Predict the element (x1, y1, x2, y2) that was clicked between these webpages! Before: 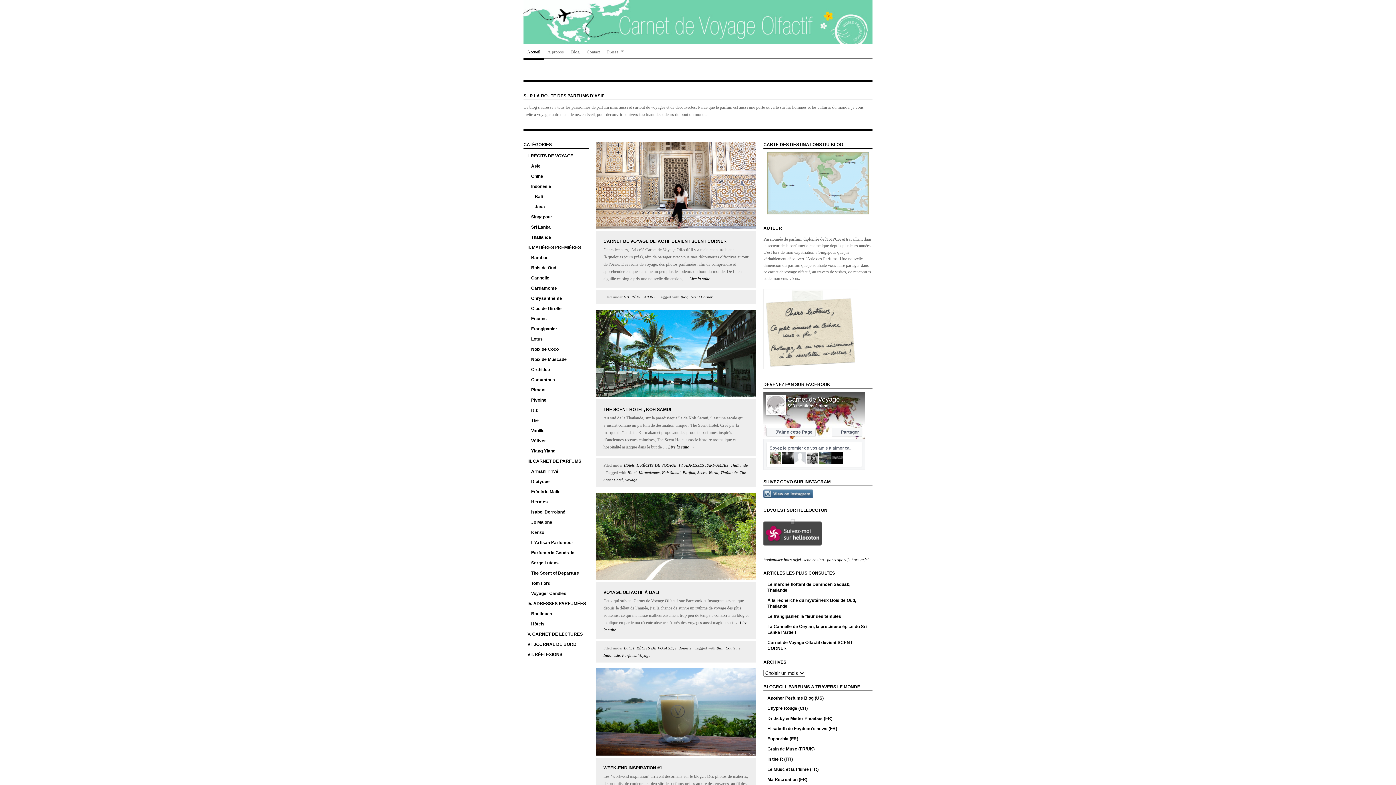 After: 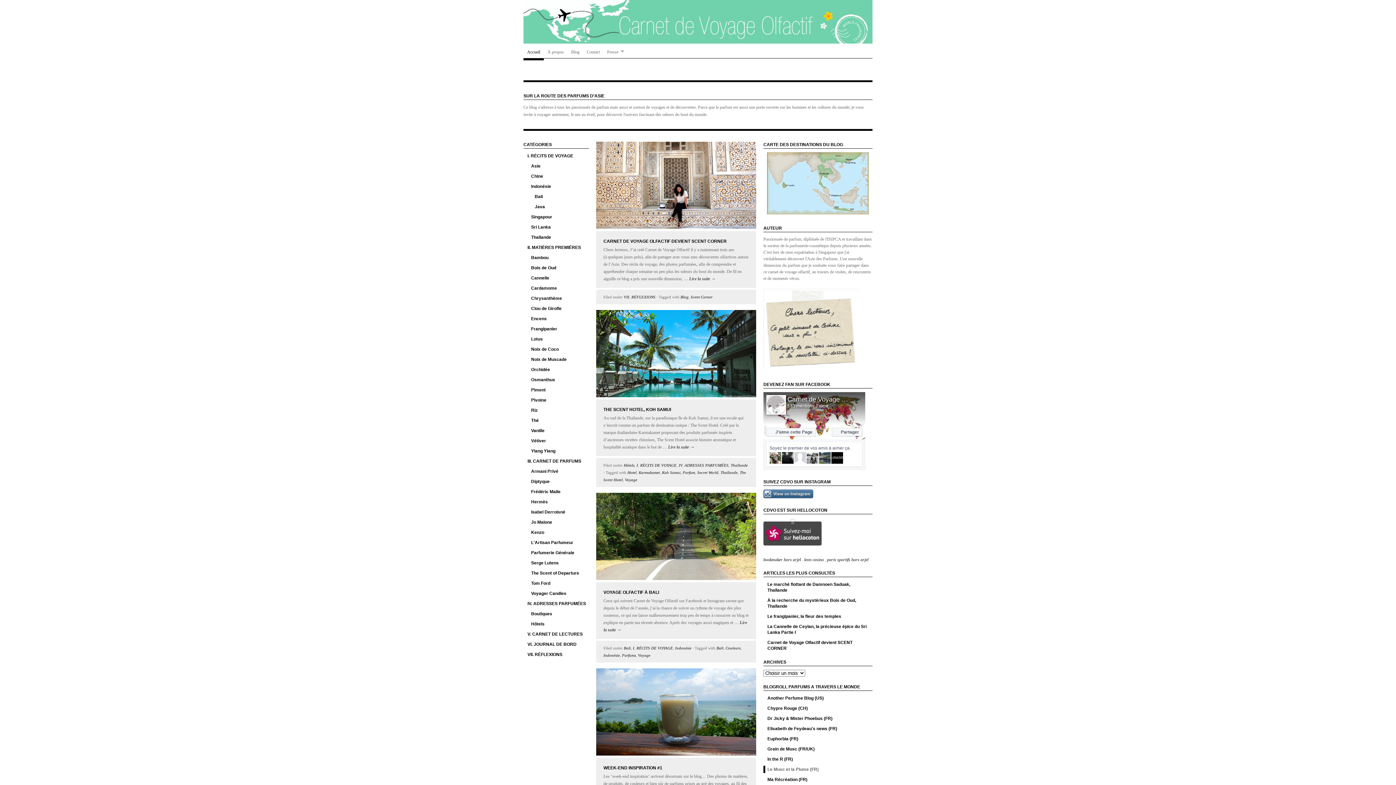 Action: label: Le Musc et la Plume (FR) bbox: (763, 766, 872, 773)